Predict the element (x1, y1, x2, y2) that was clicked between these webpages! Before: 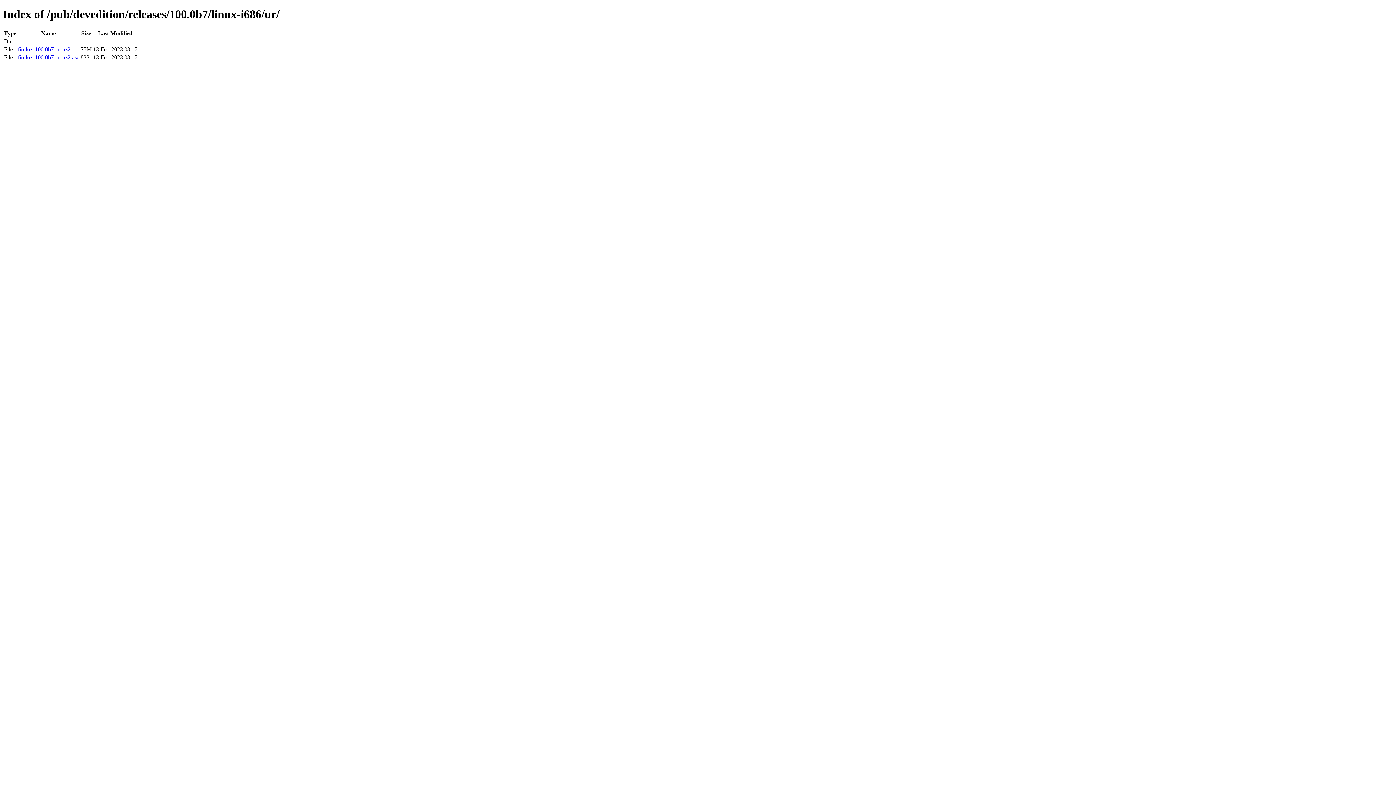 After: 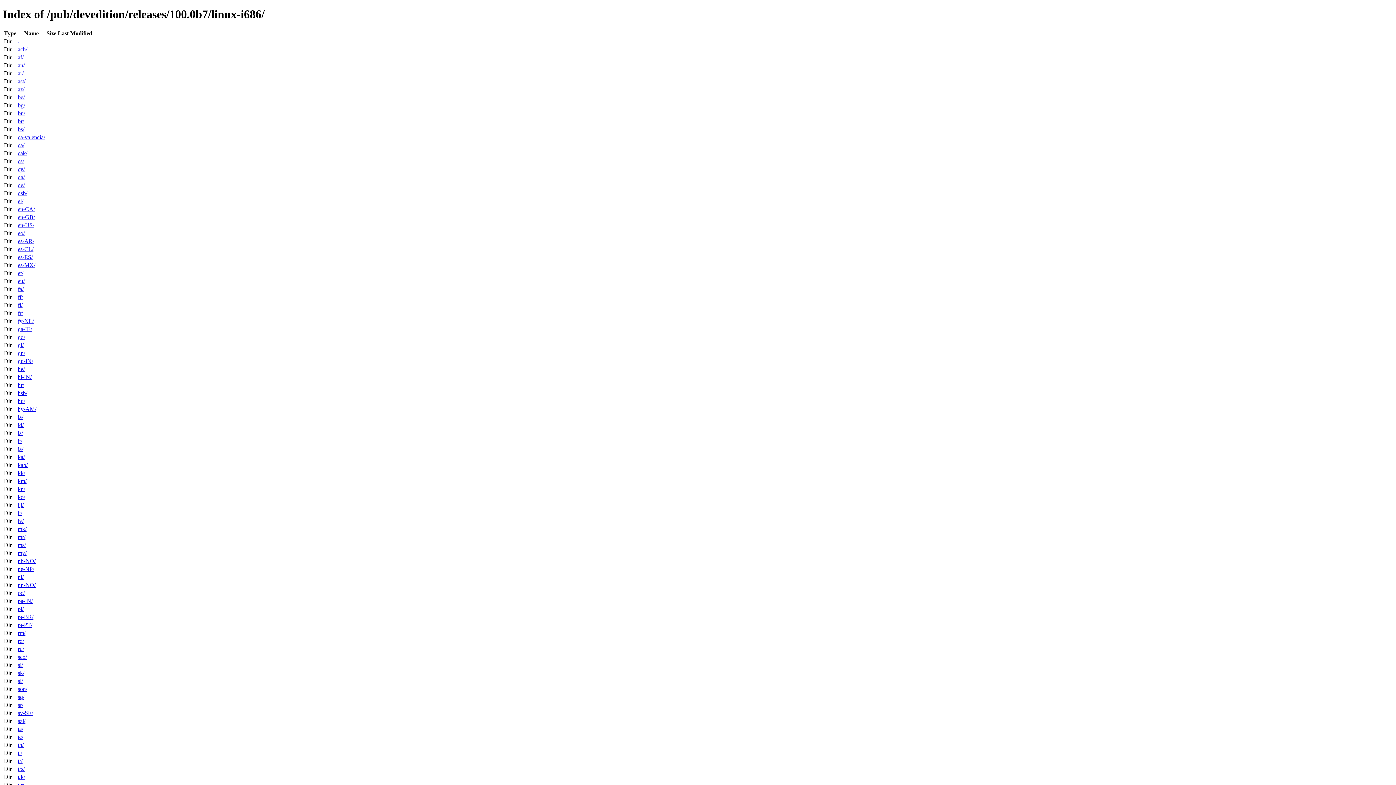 Action: label: .. bbox: (17, 38, 20, 44)